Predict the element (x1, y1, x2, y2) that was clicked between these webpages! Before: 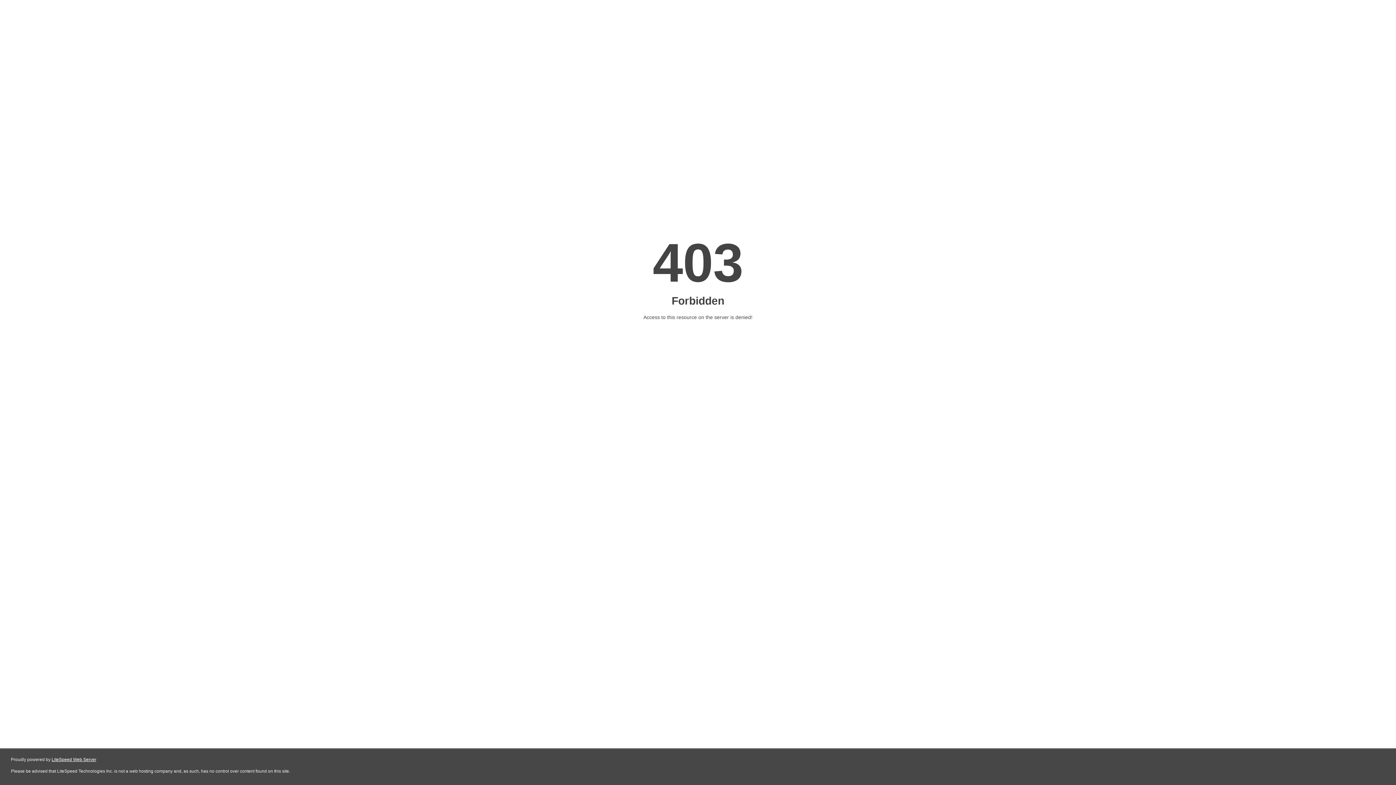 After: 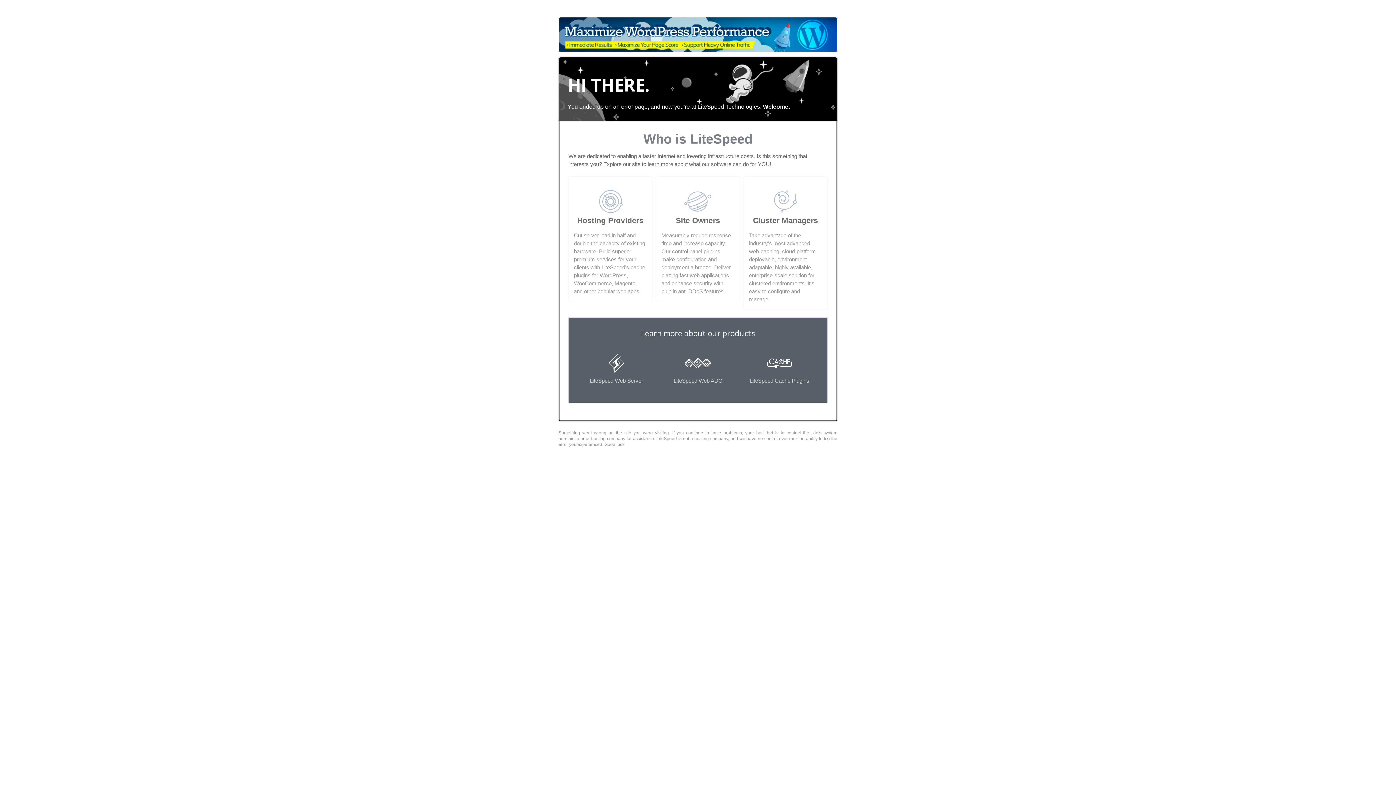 Action: bbox: (51, 757, 96, 762) label: LiteSpeed Web Server